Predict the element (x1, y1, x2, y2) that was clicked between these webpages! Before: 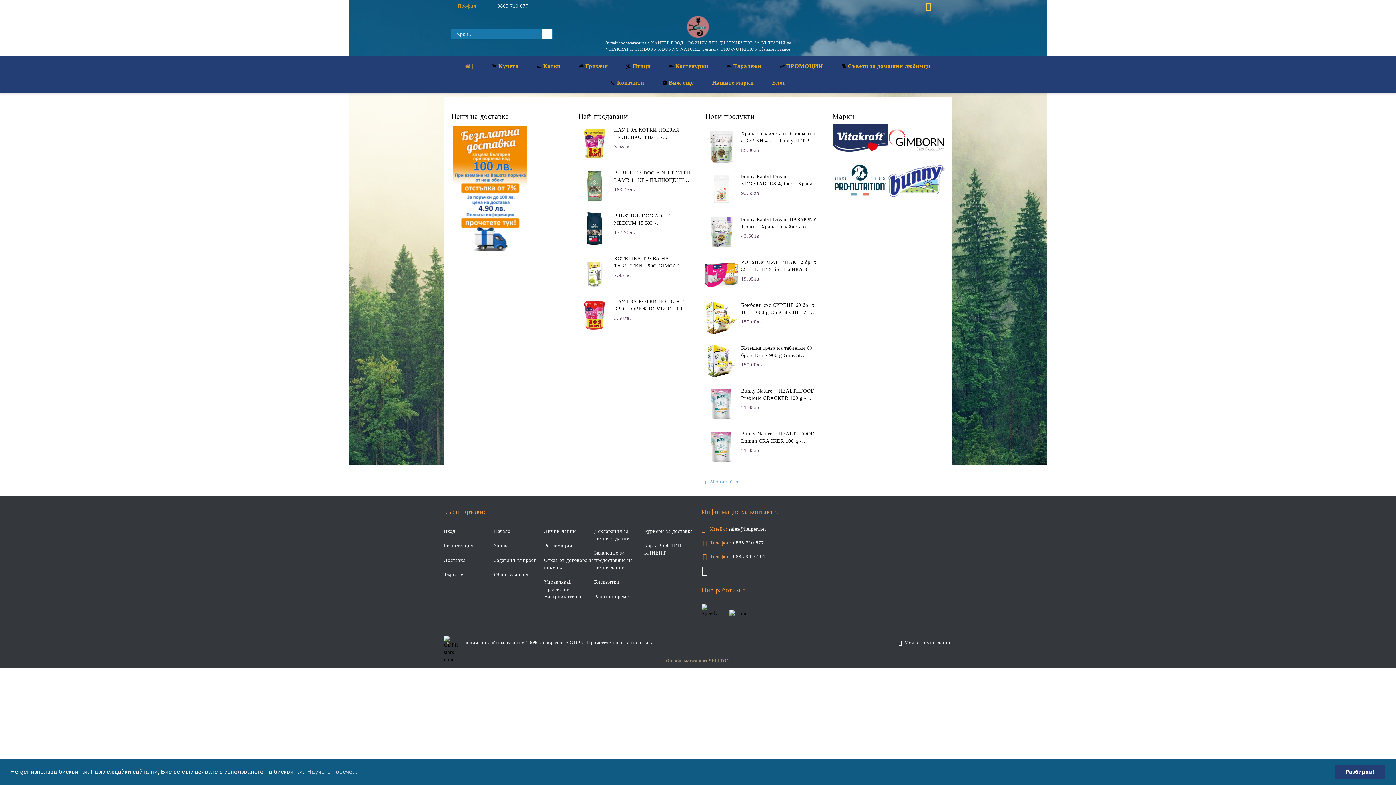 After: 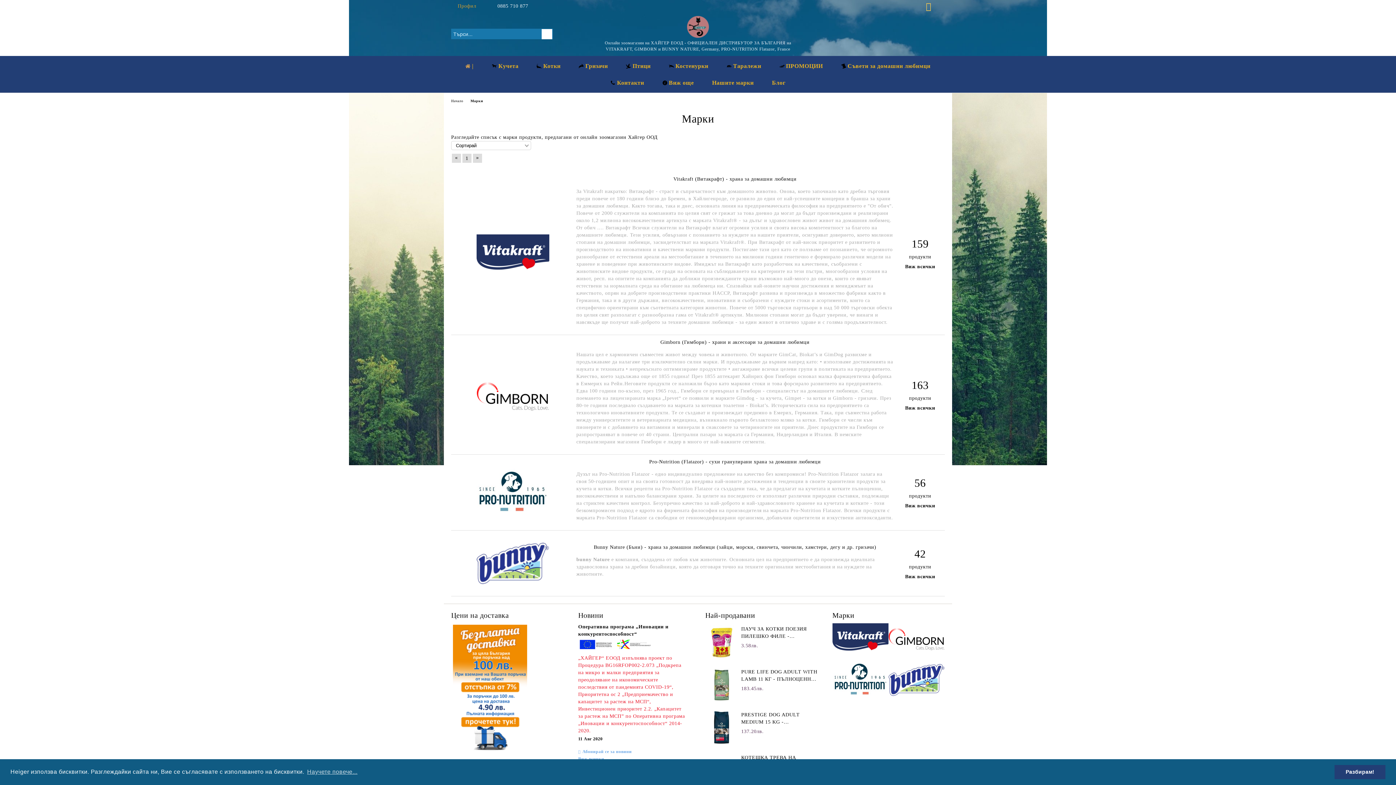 Action: label: Марки bbox: (832, 112, 945, 120)